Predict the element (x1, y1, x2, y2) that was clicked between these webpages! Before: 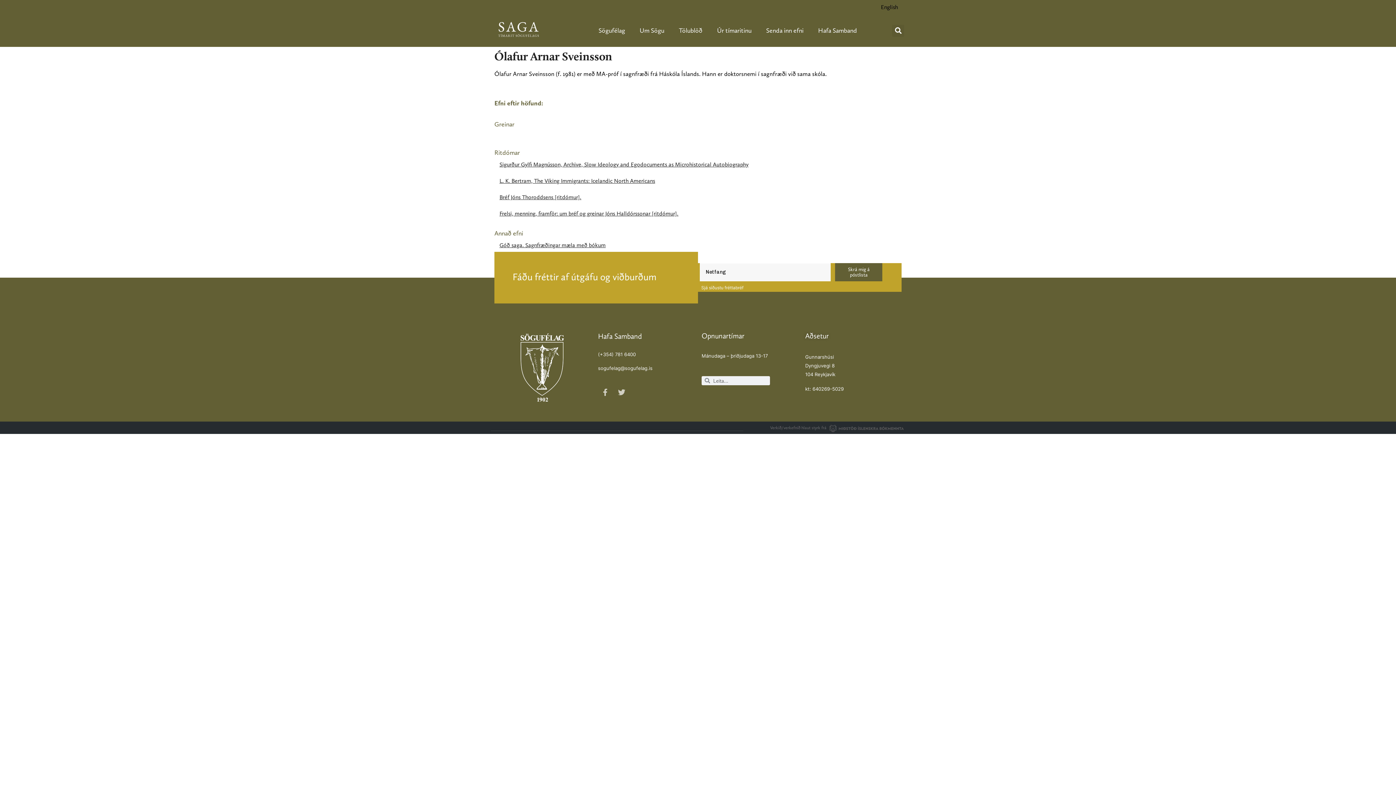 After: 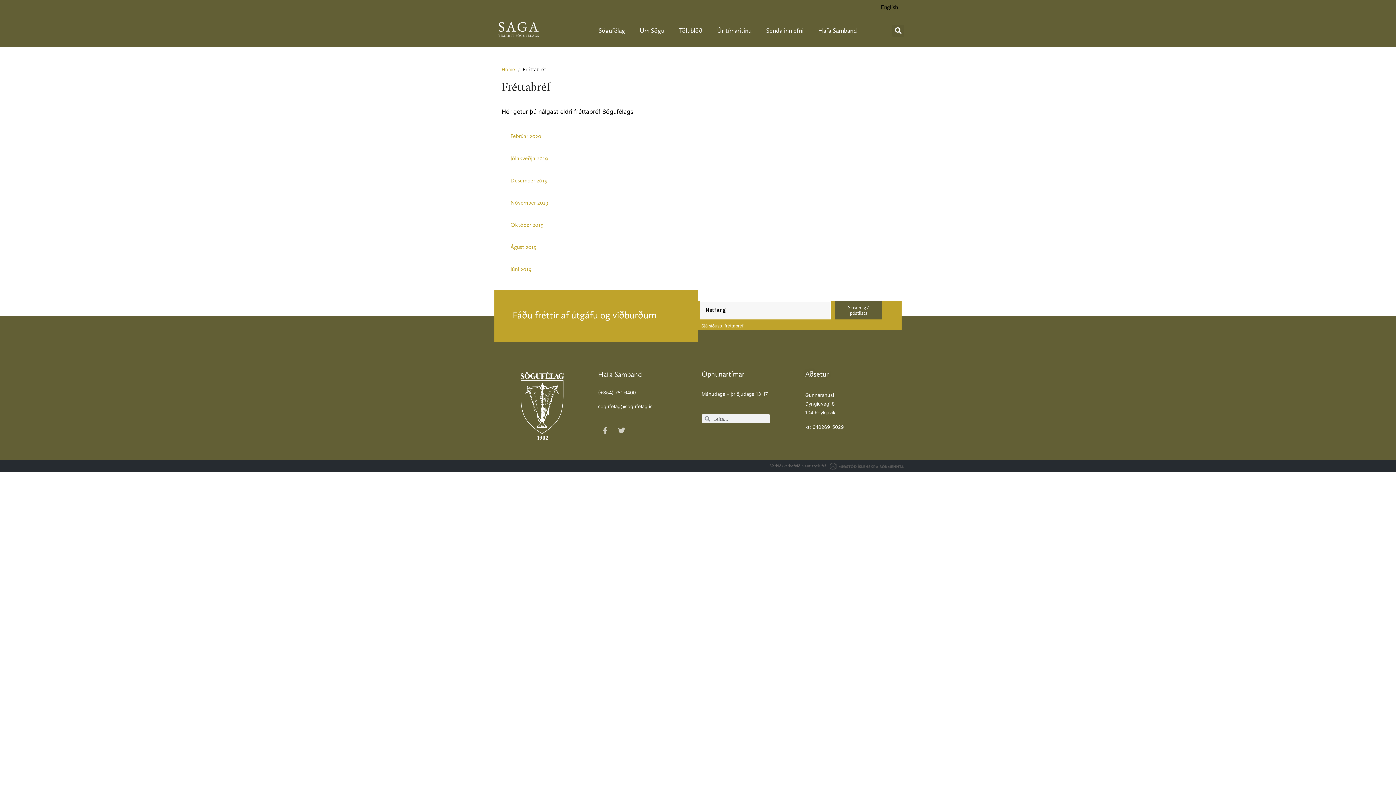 Action: label: Sjá síðustu fréttabréf bbox: (692, 281, 752, 294)